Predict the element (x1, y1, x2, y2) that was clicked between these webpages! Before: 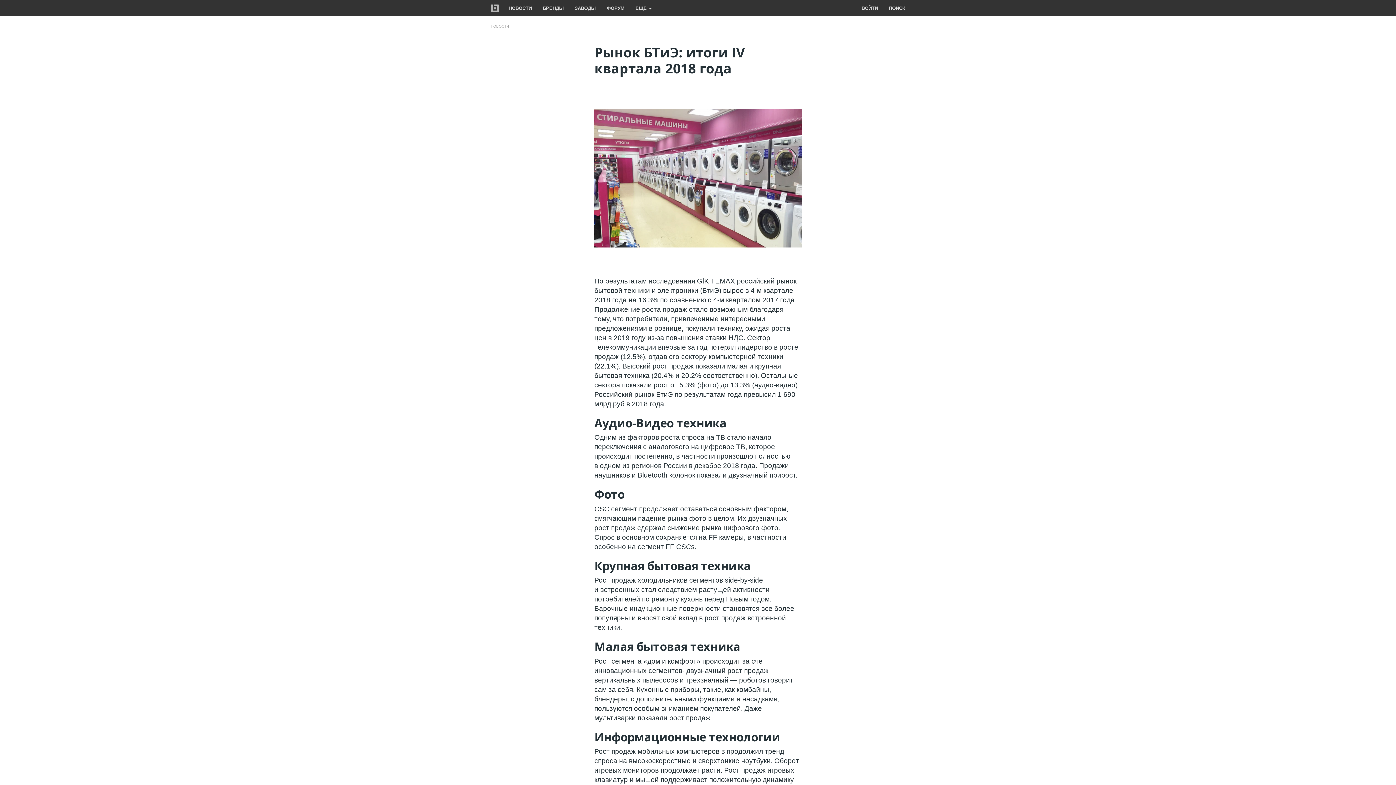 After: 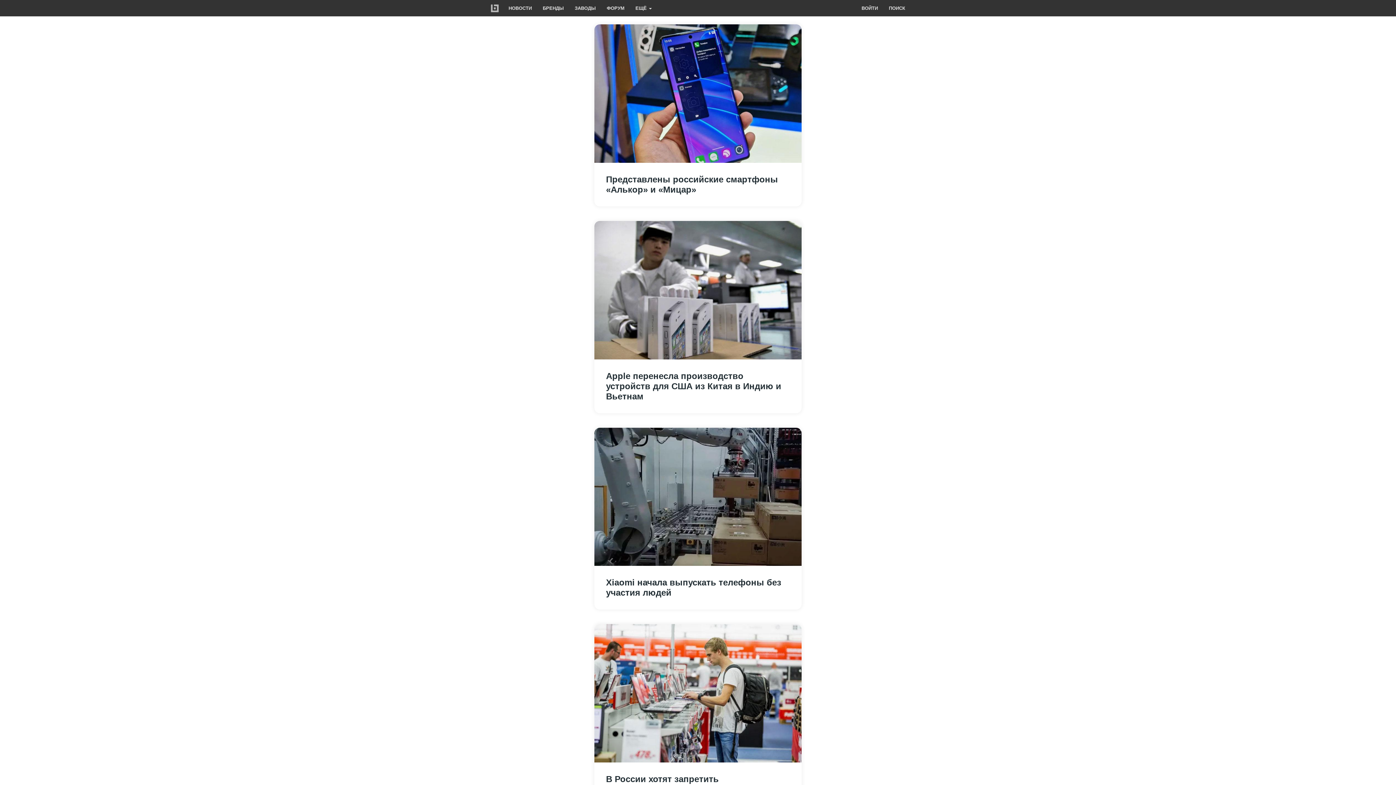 Action: bbox: (490, 1, 503, 13)